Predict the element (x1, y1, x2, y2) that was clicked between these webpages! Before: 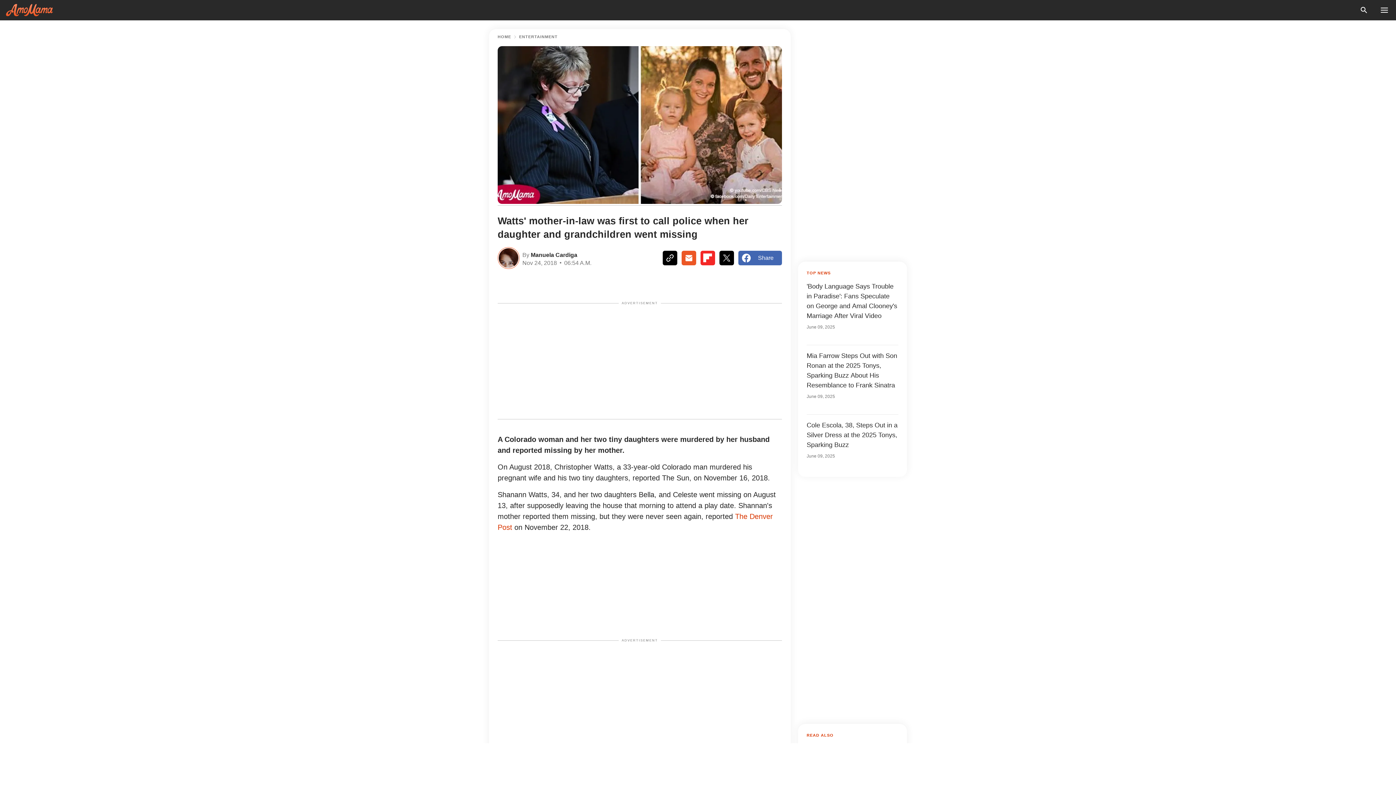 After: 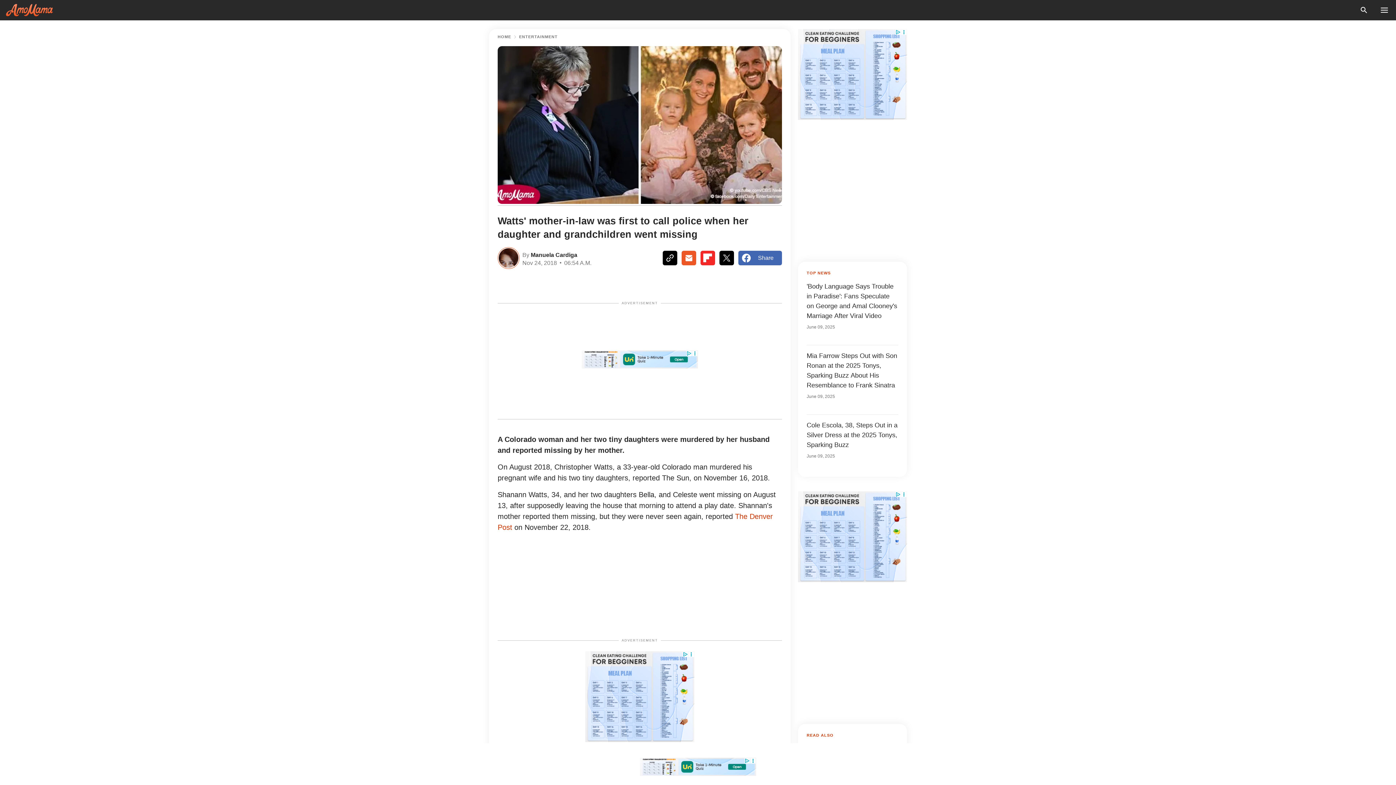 Action: bbox: (681, 251, 696, 265)